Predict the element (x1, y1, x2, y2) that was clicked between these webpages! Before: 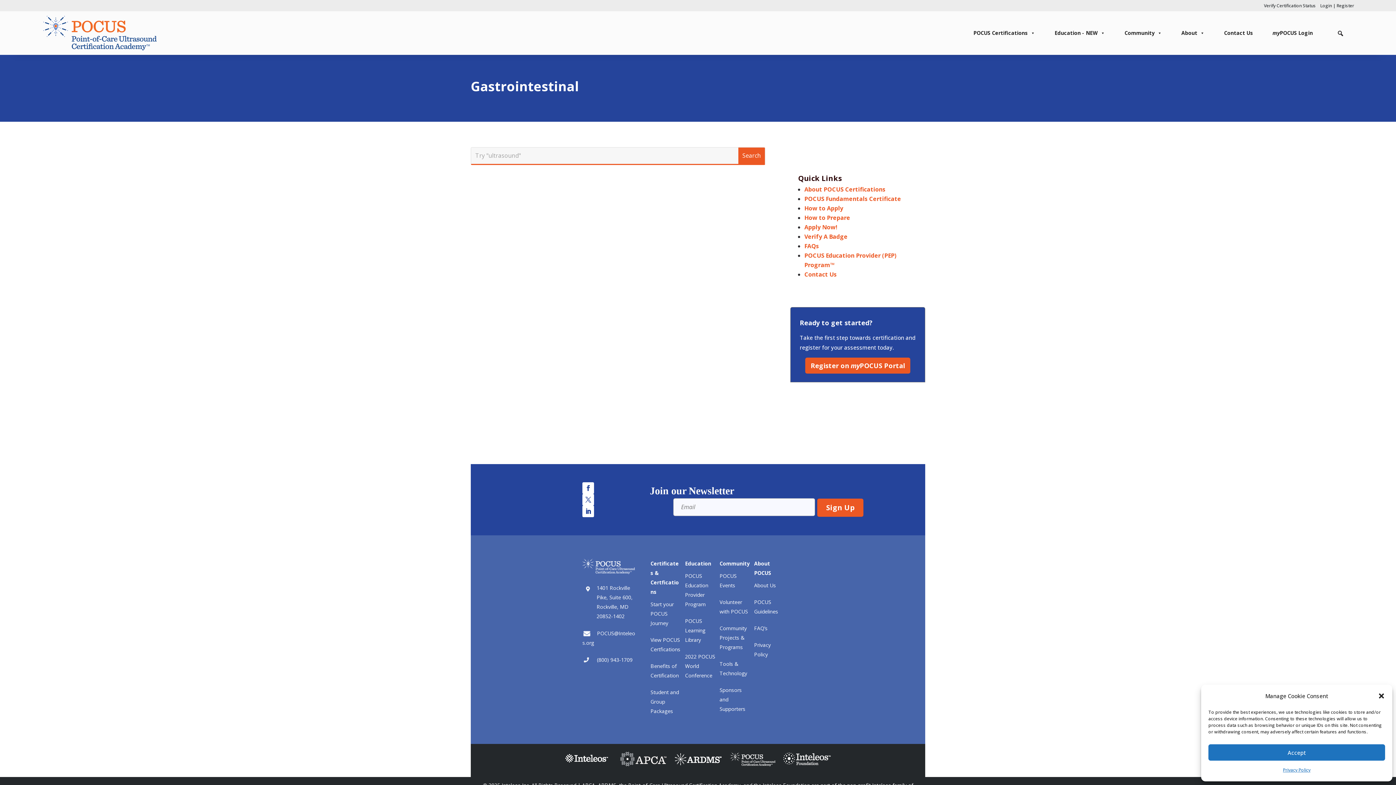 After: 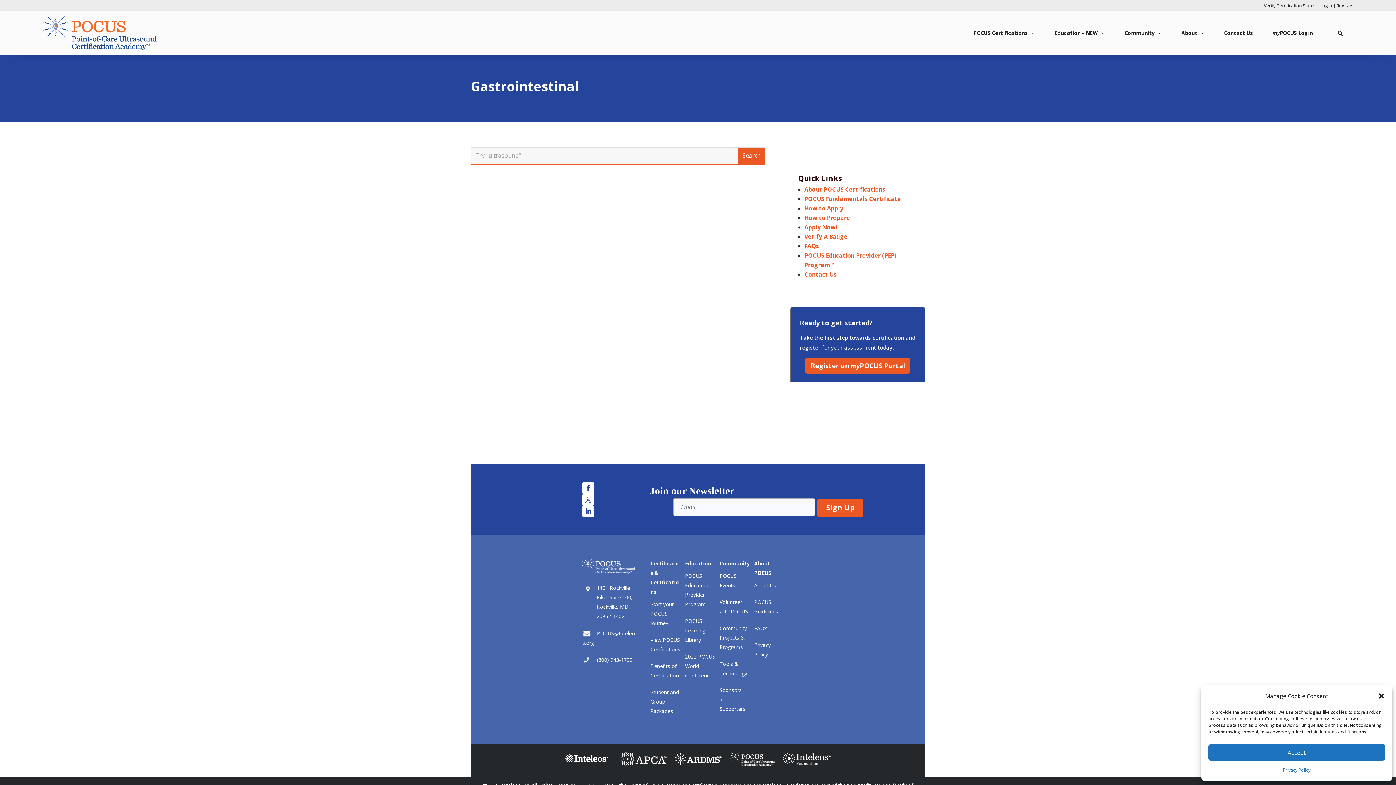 Action: bbox: (582, 482, 594, 494) label: Facebook